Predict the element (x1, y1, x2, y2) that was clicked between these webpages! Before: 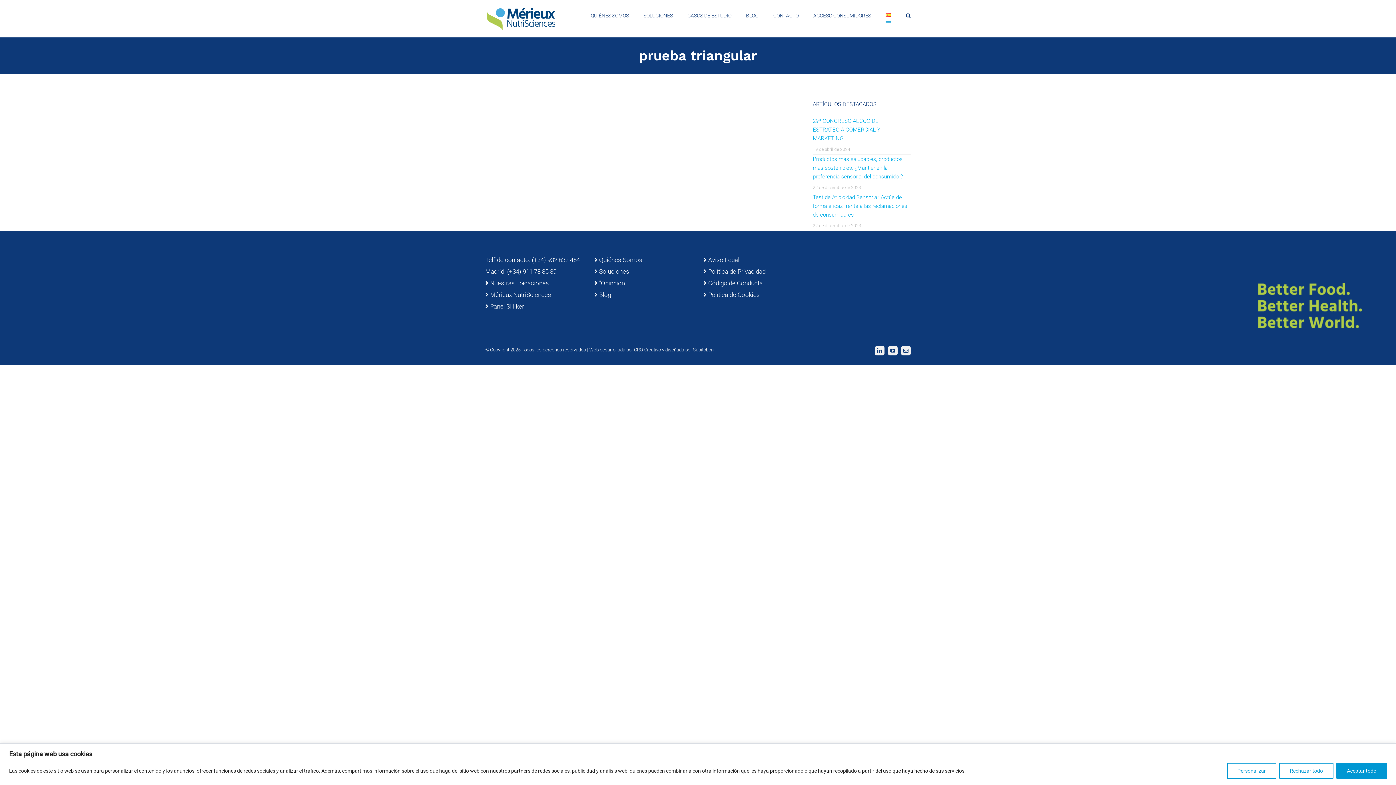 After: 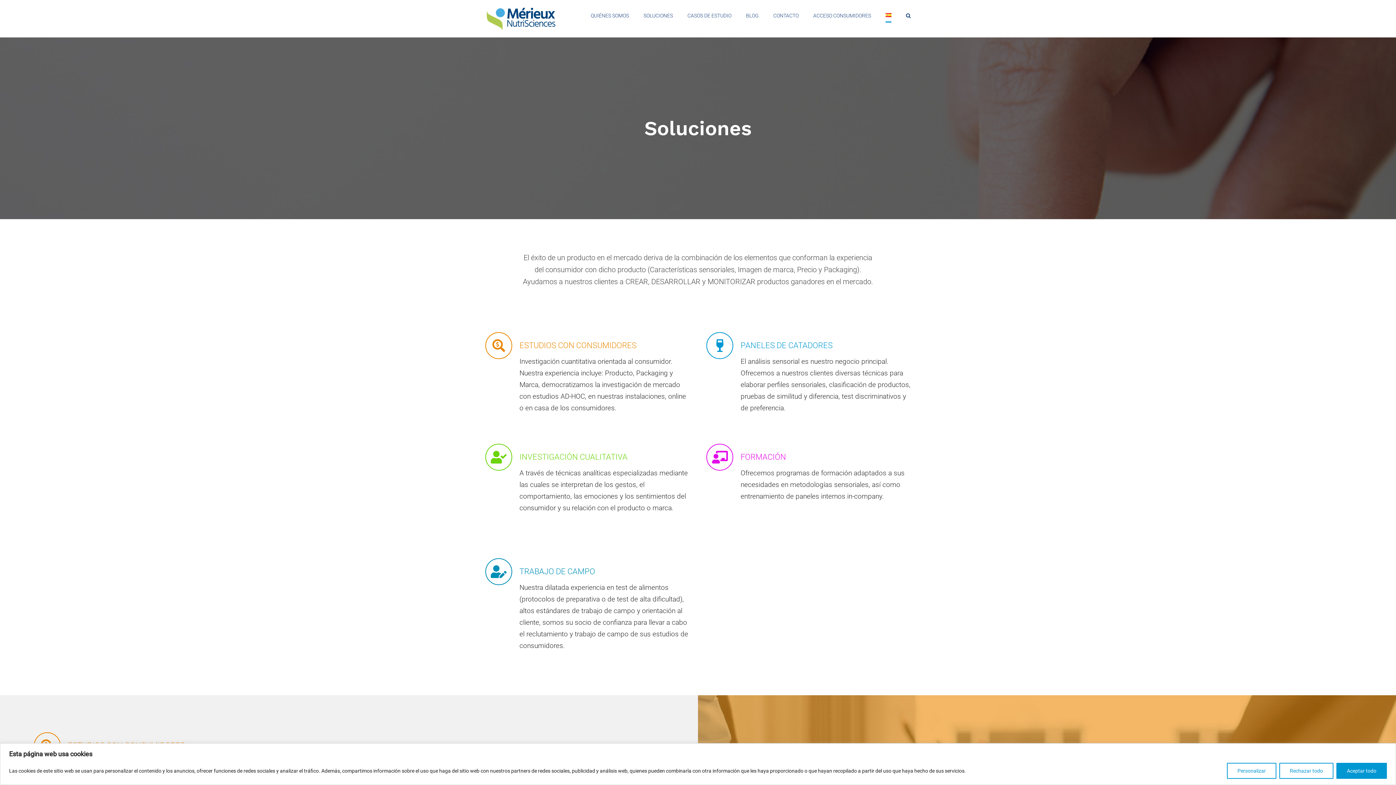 Action: label: SOLUCIONES bbox: (643, 0, 673, 30)